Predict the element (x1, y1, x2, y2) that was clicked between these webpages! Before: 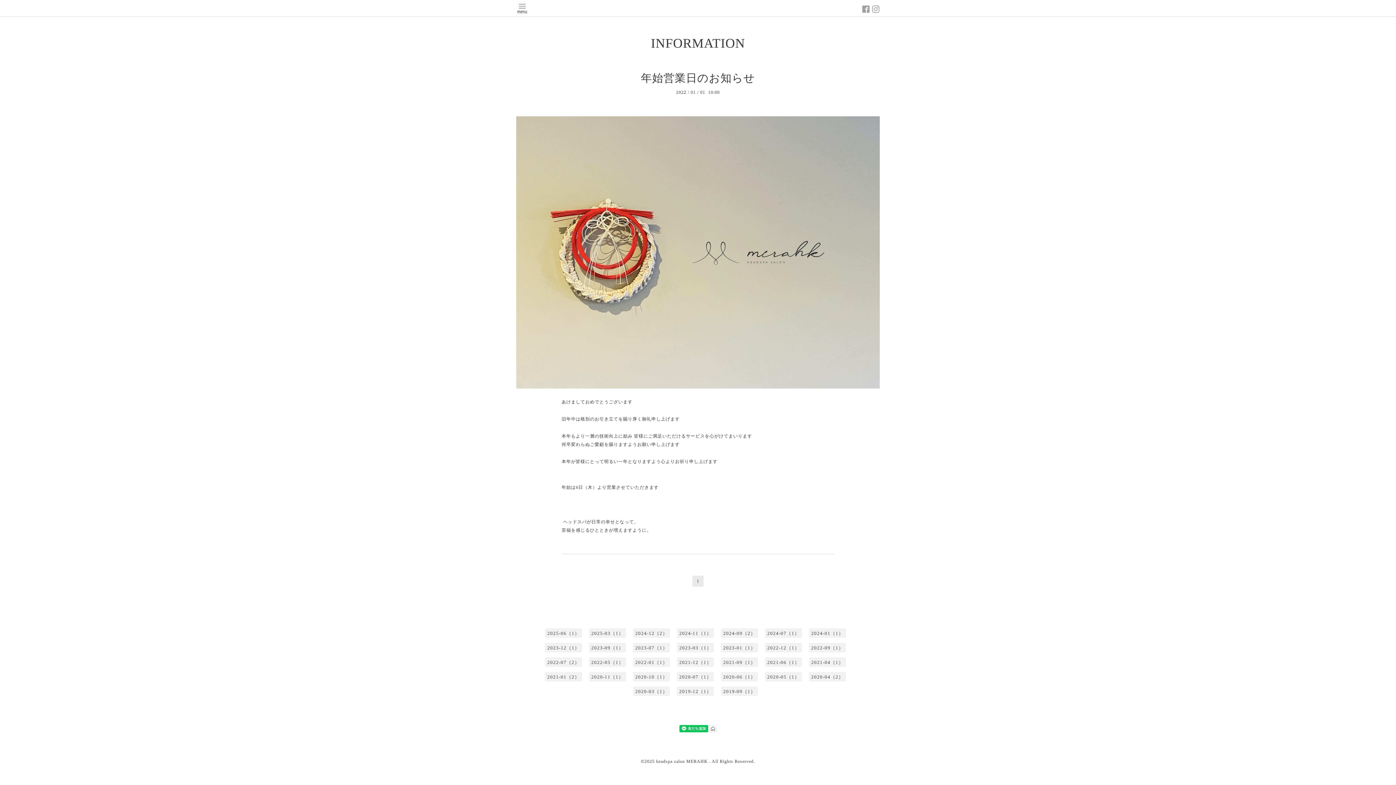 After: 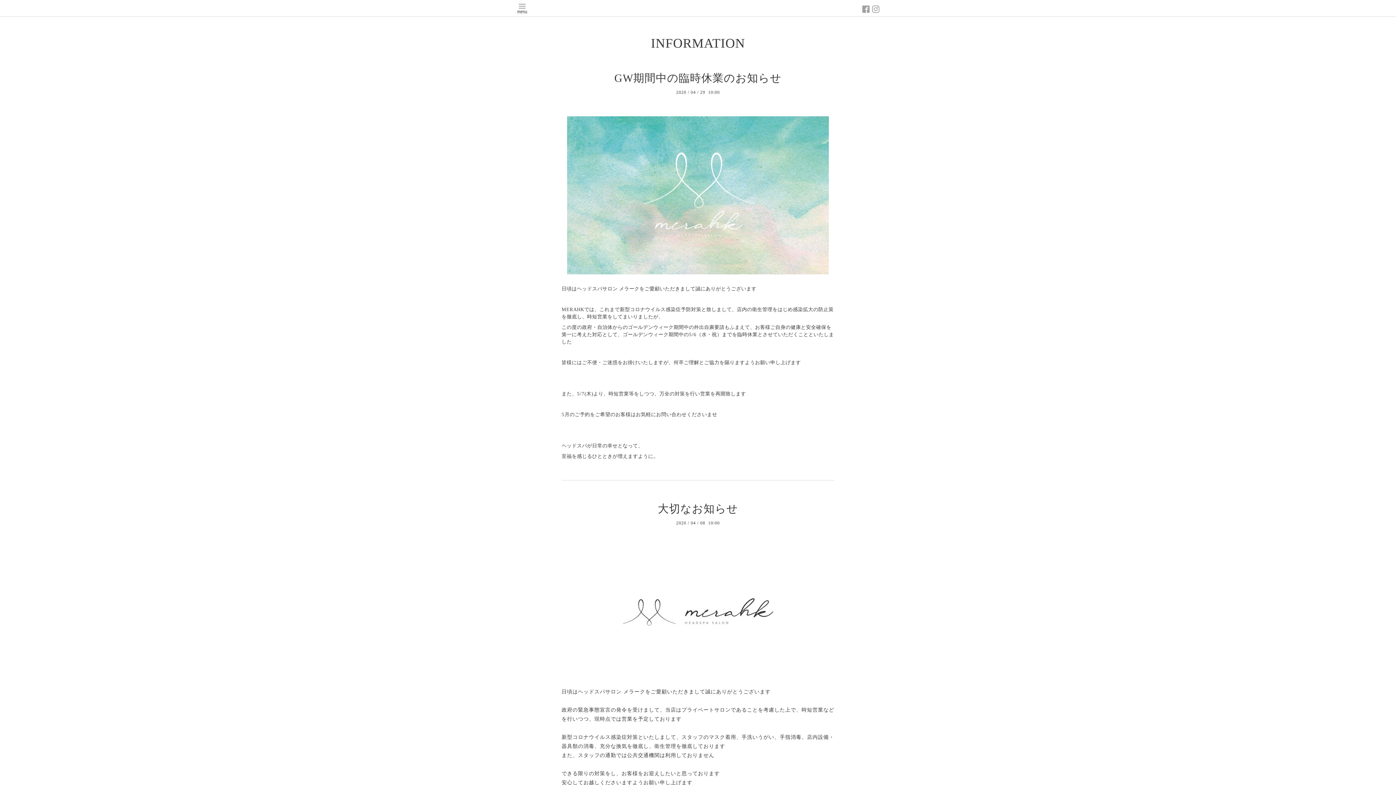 Action: bbox: (809, 672, 846, 681) label: 2020-04（2）